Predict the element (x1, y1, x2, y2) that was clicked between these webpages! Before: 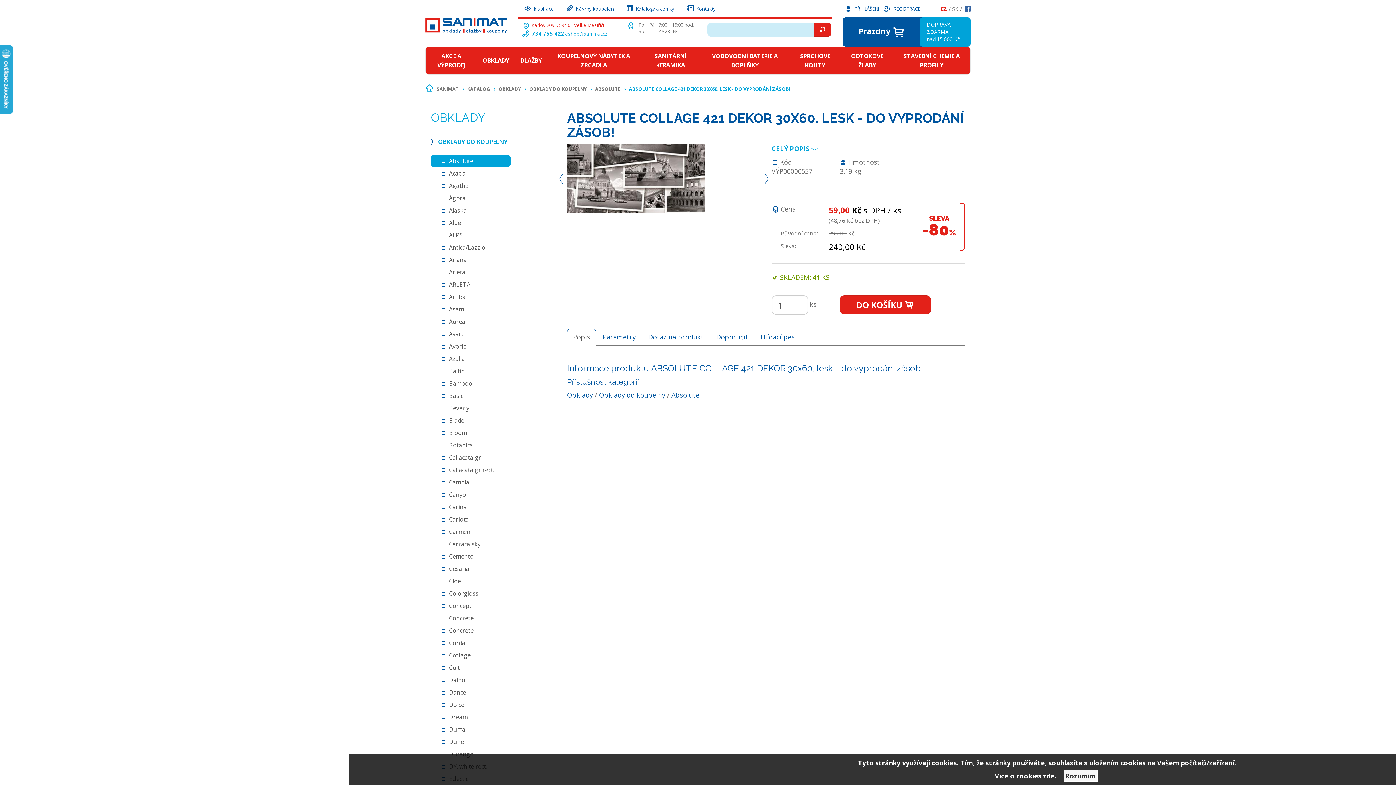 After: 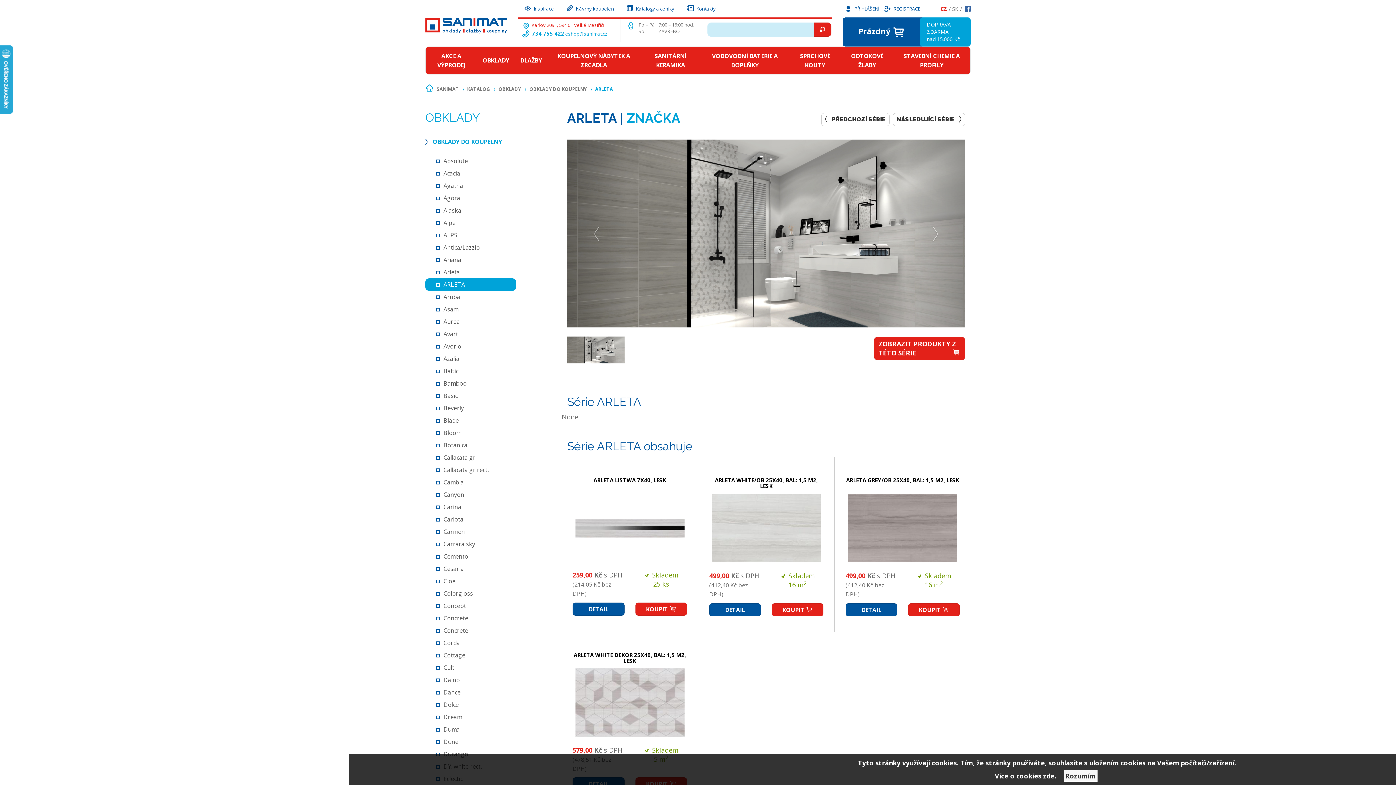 Action: bbox: (430, 278, 477, 290) label: ARLETA